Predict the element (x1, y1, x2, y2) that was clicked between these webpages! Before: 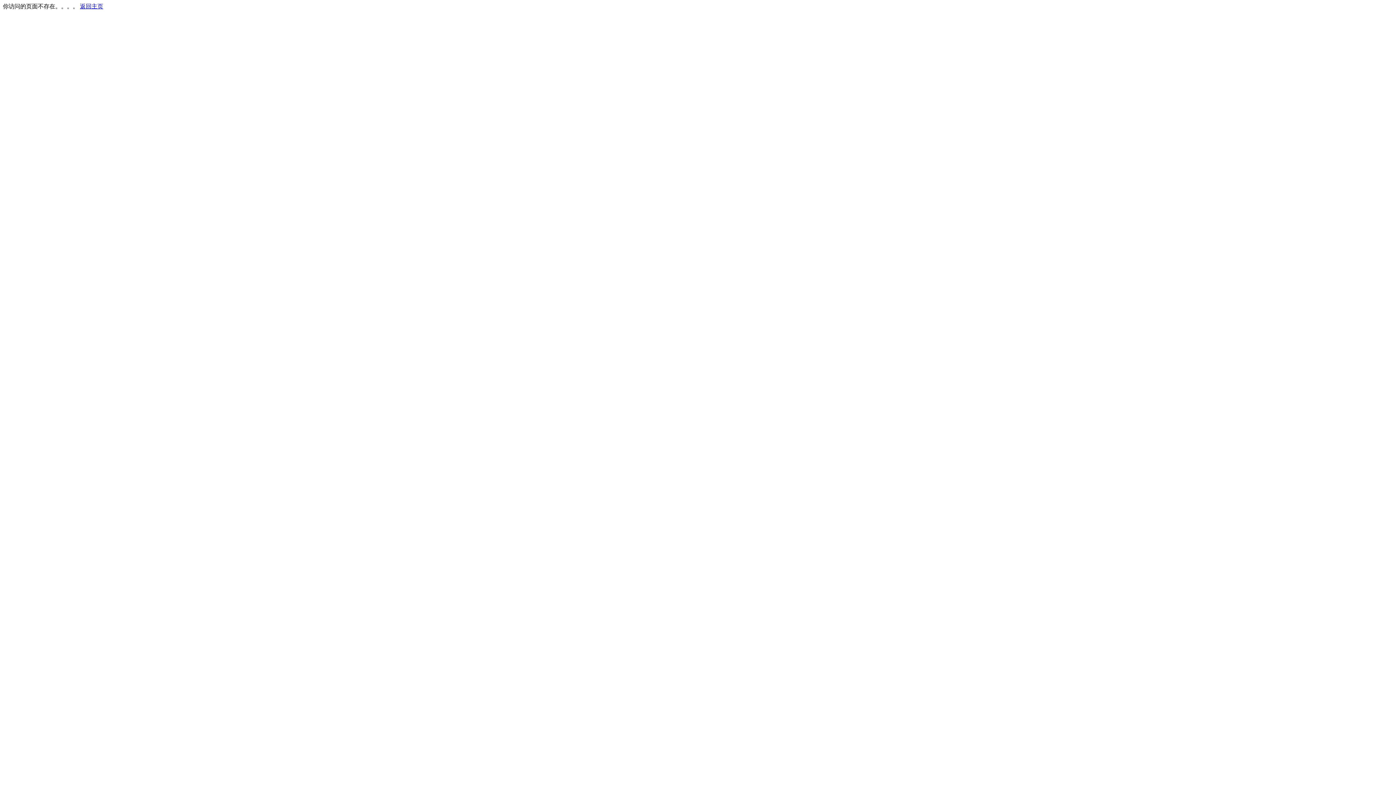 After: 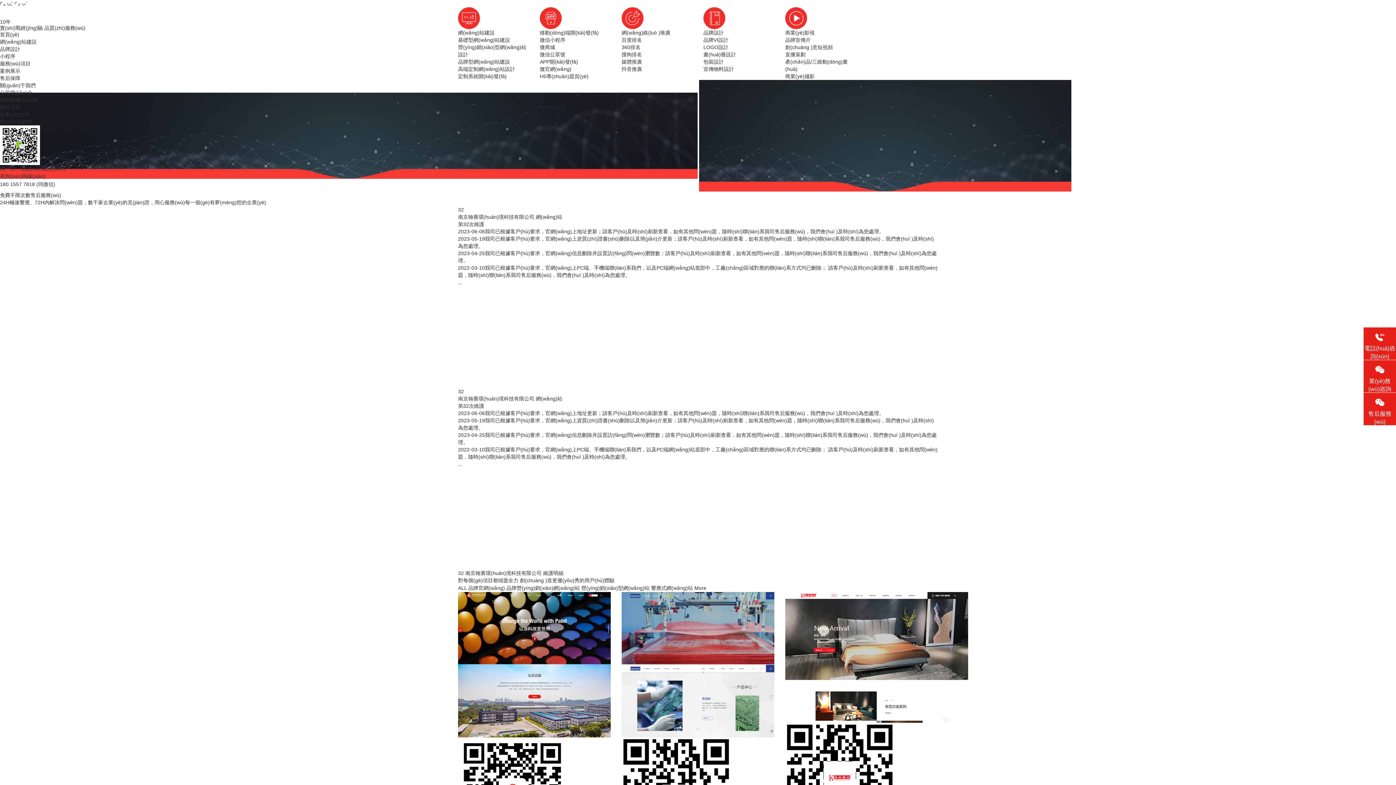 Action: bbox: (80, 3, 103, 9) label: 返回主页